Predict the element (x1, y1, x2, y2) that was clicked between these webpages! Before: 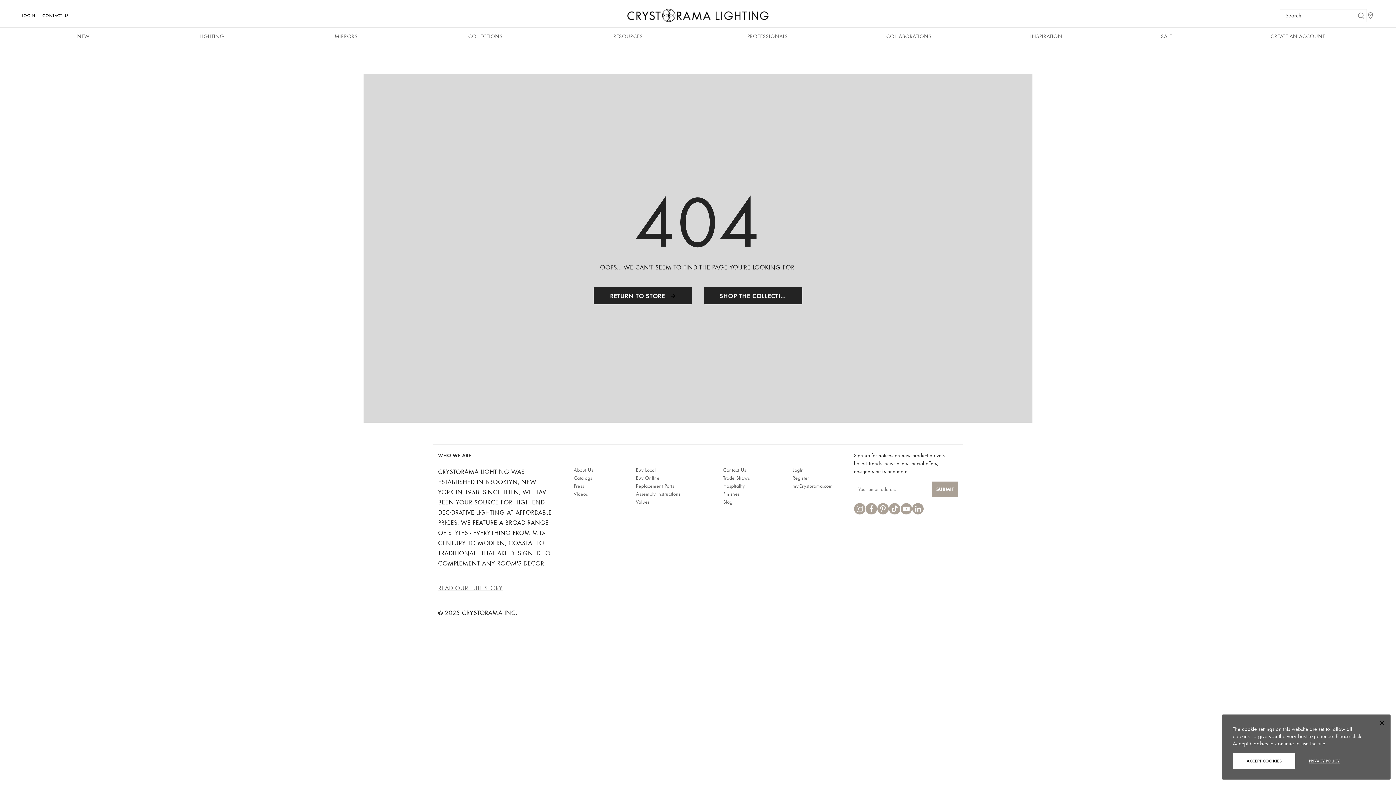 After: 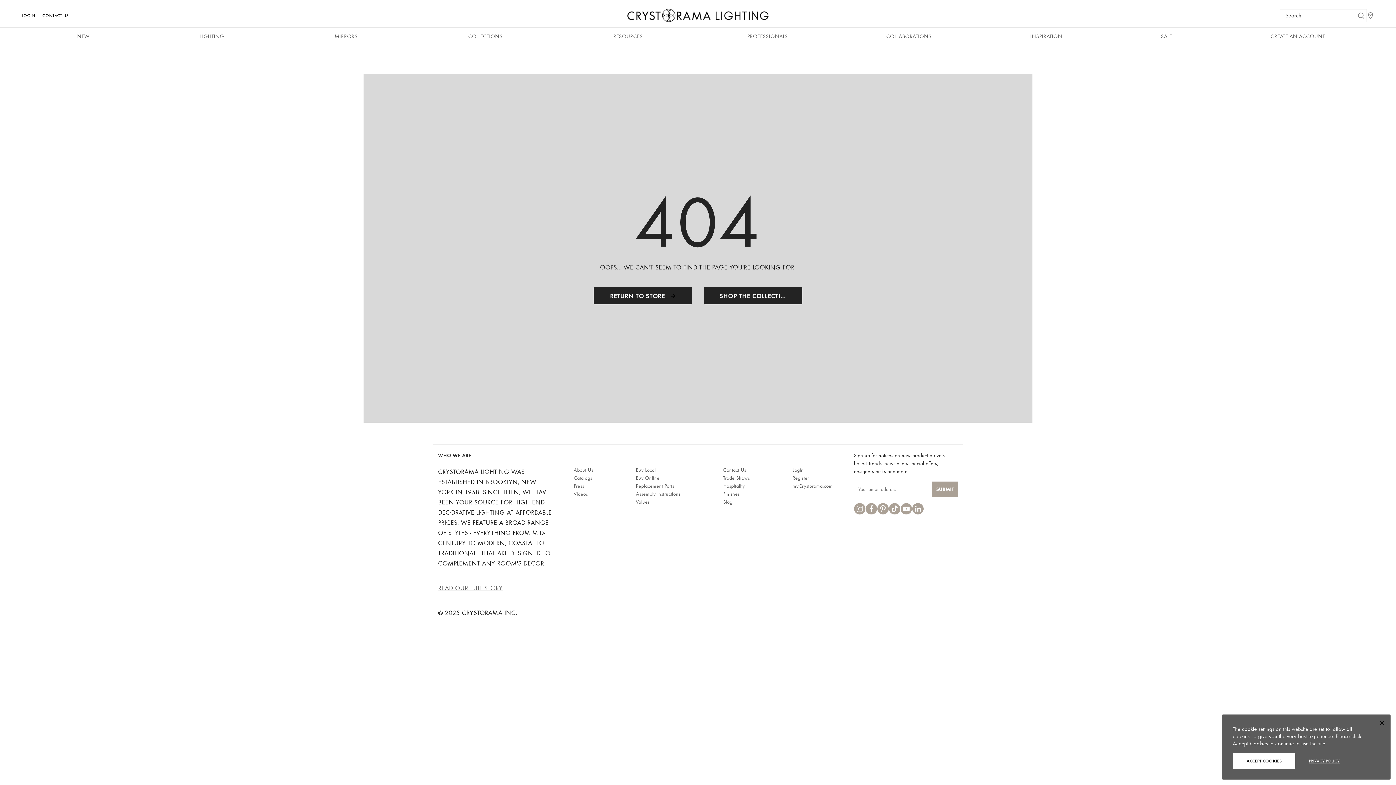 Action: bbox: (889, 503, 900, 514)